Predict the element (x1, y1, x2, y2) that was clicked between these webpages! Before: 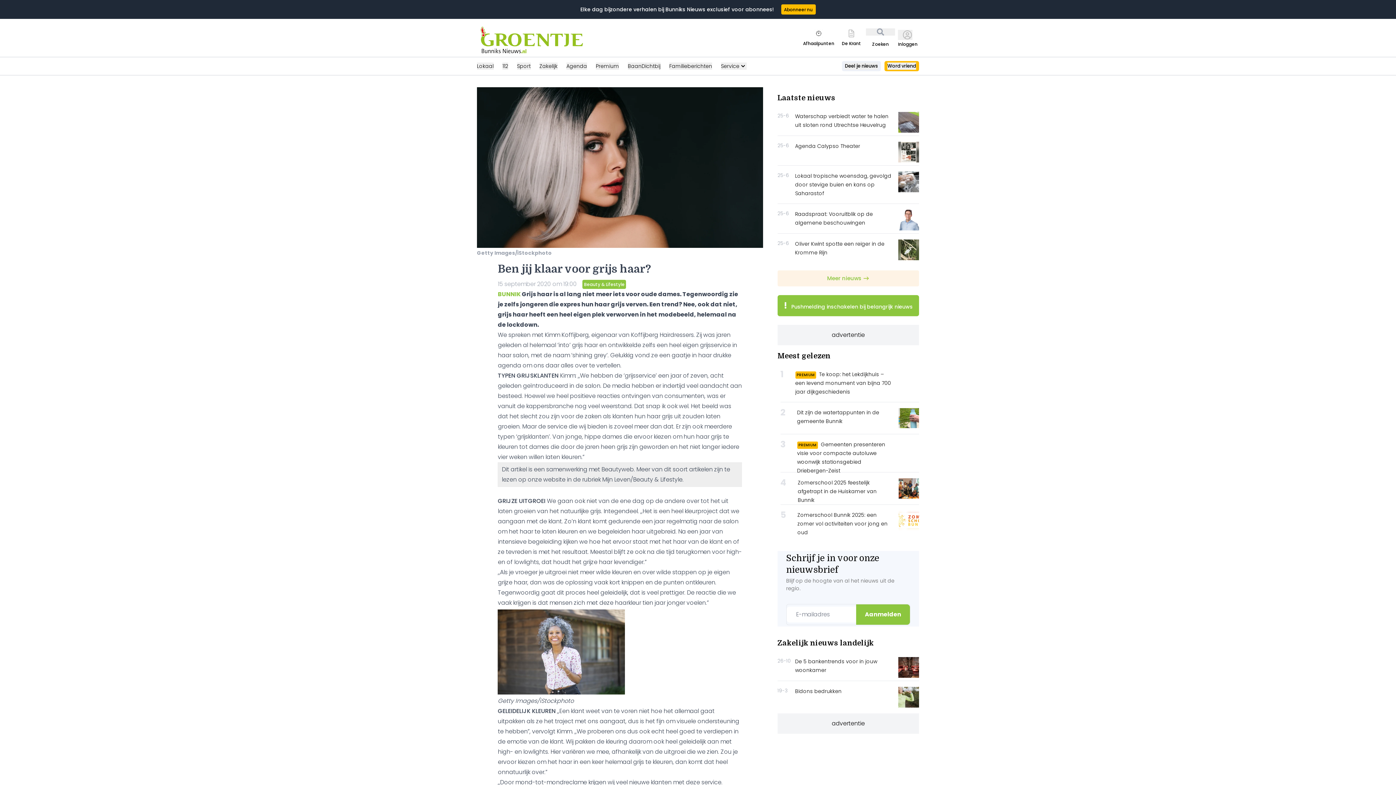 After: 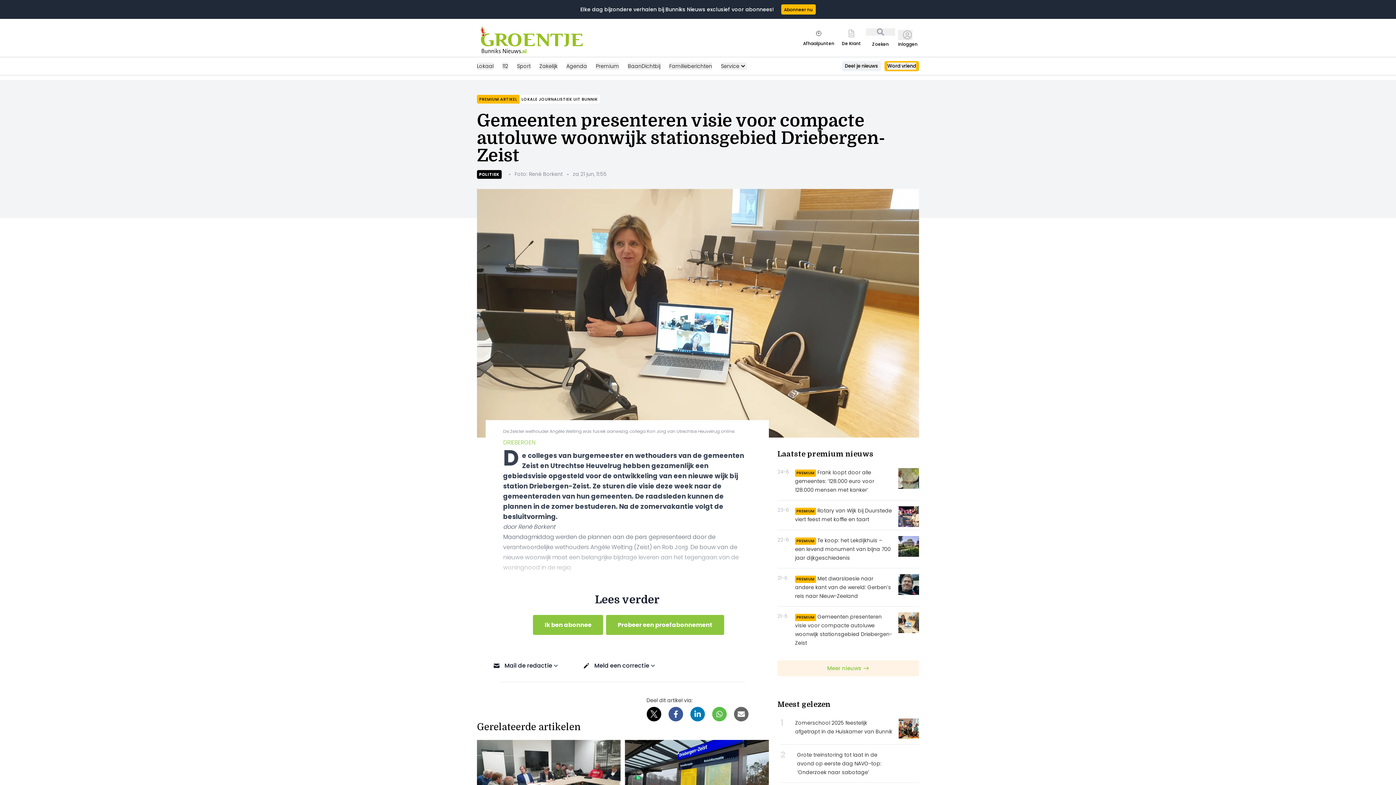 Action: bbox: (780, 434, 919, 472) label: PREMIUM Gemeenten presenteren visie voor compacte autoluwe woonwijk stationsgebied Driebergen-Zeist